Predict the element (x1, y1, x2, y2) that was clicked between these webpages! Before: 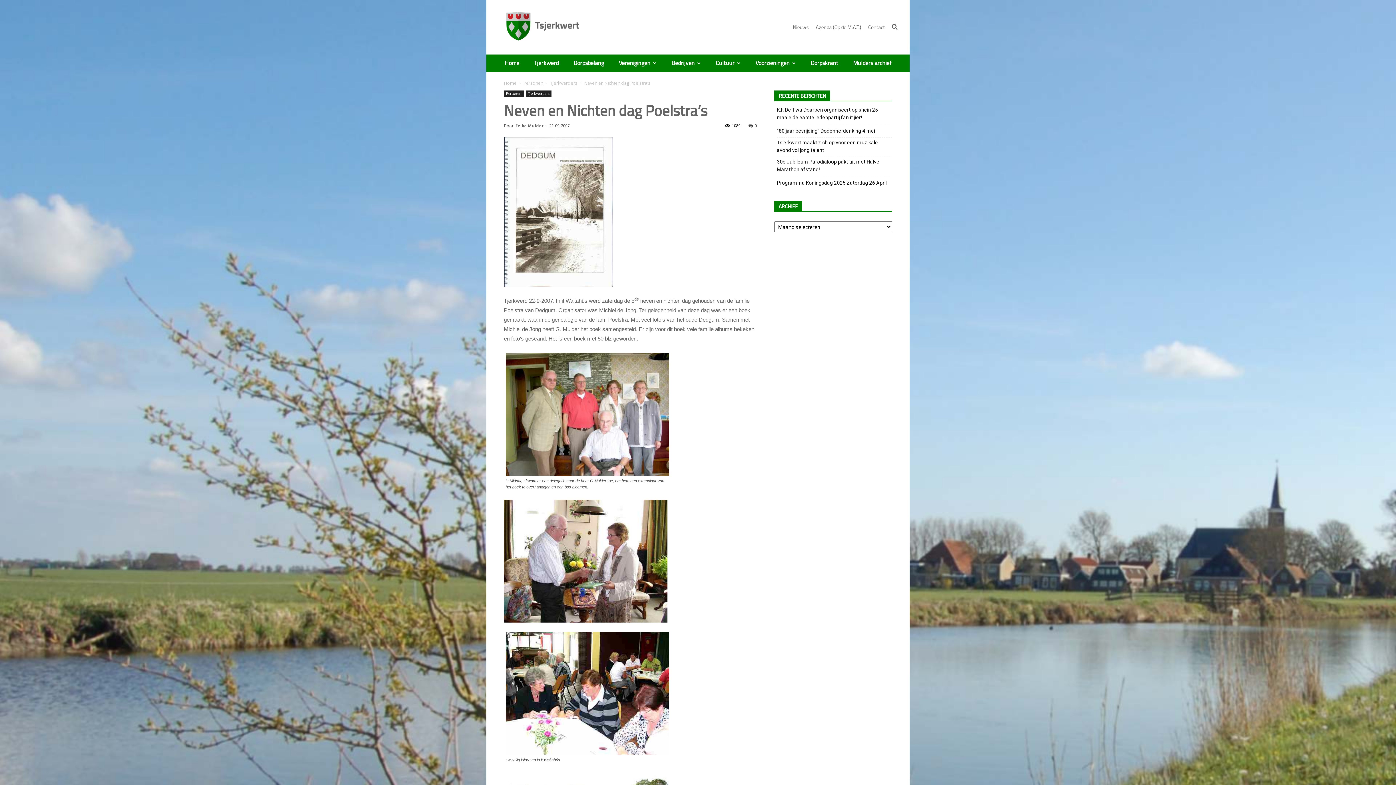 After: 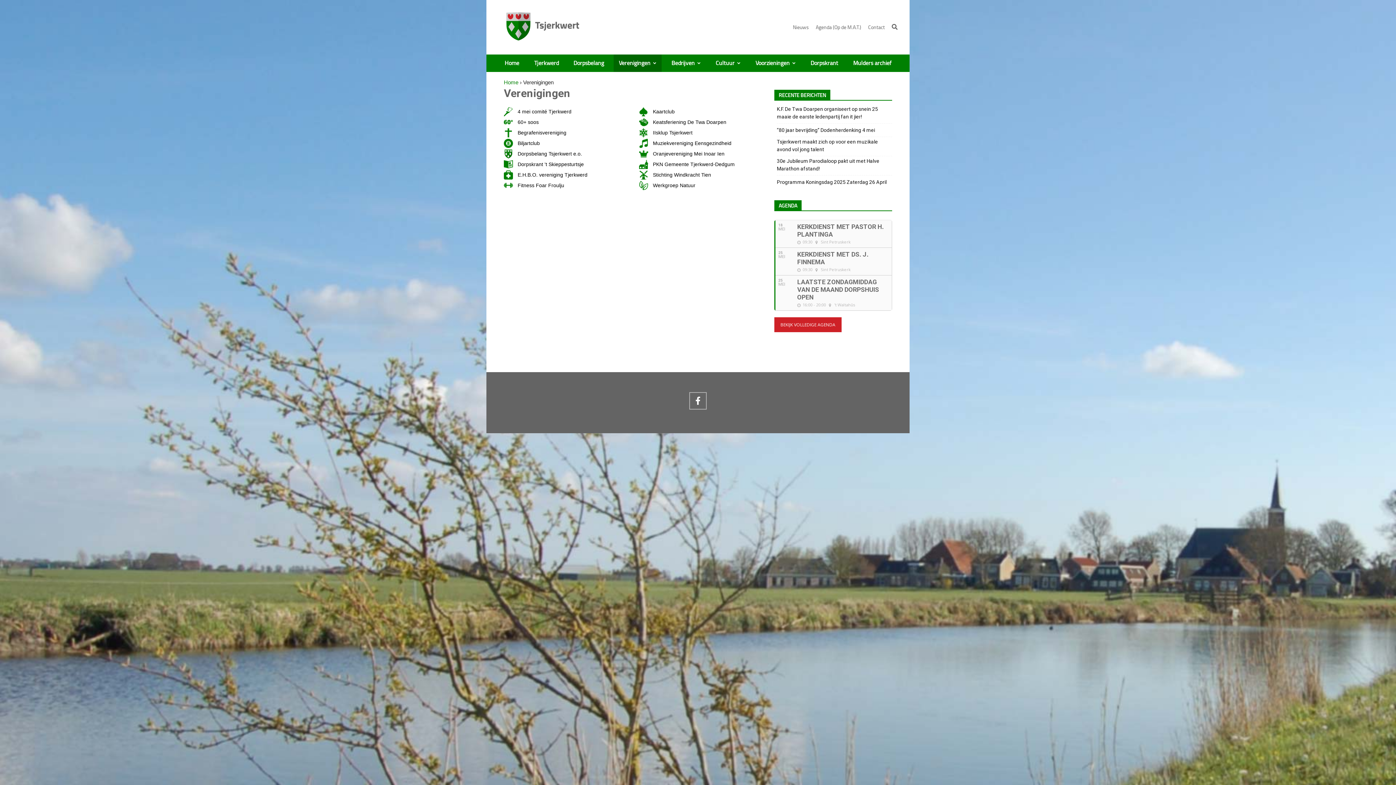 Action: label: Verenigingen bbox: (613, 54, 661, 72)